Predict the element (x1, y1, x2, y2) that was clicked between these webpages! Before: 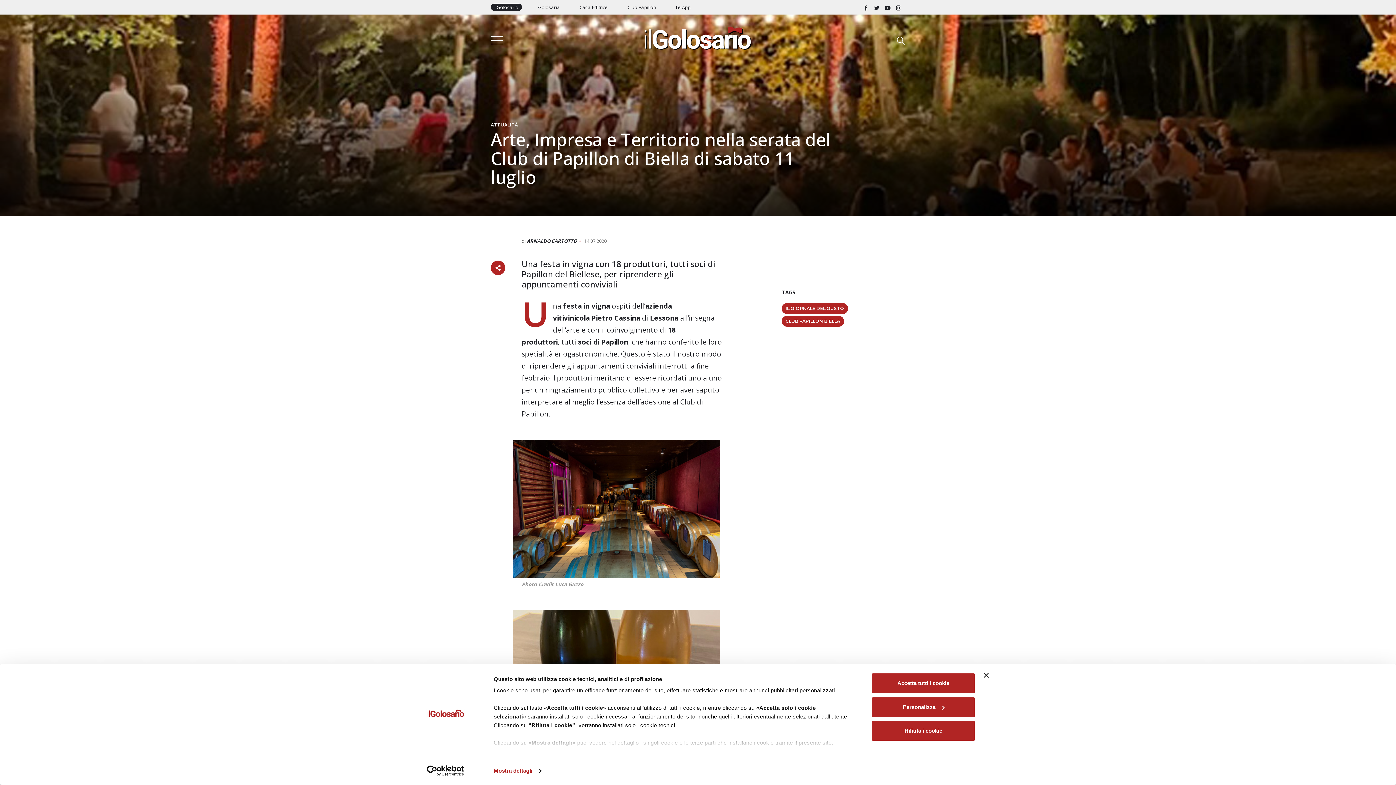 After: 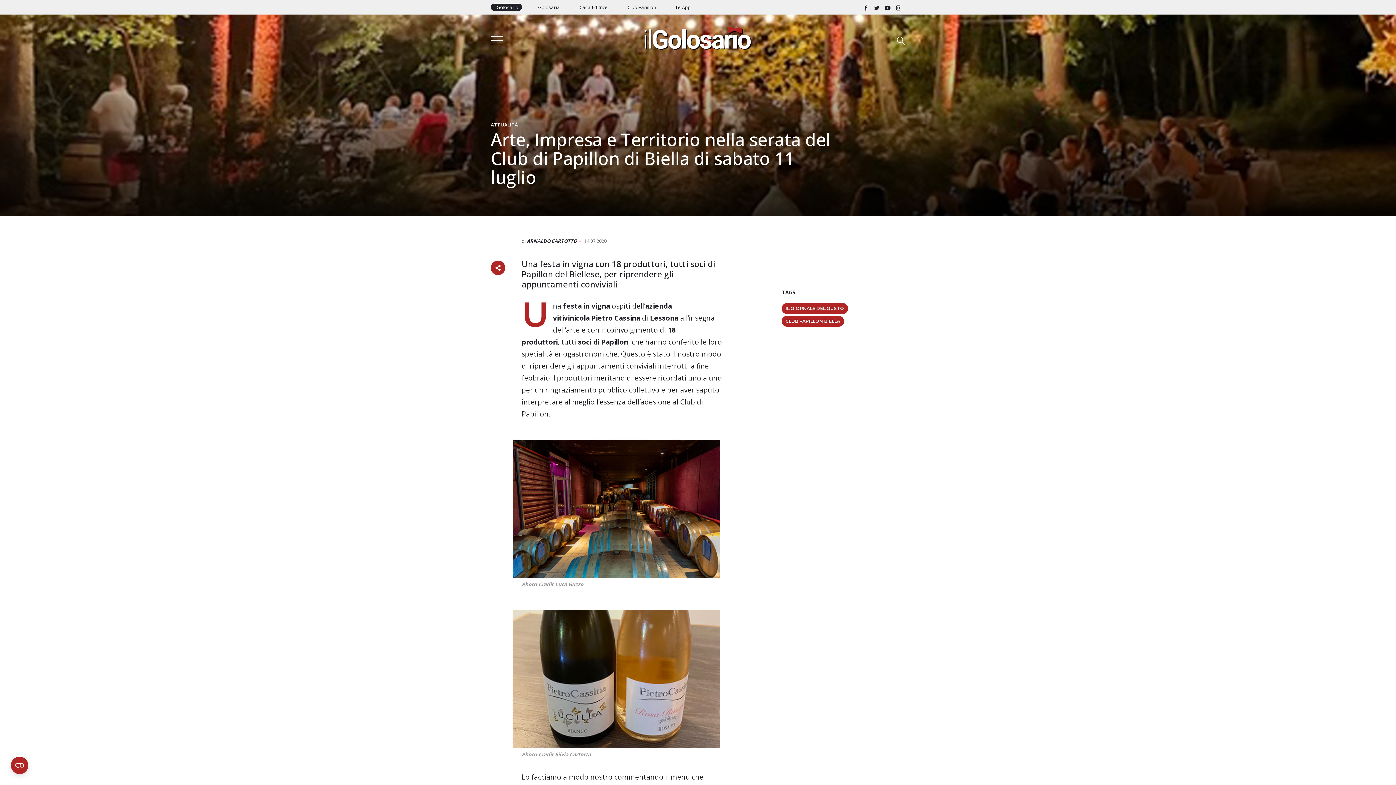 Action: label: Chiudi banner bbox: (984, 673, 989, 678)